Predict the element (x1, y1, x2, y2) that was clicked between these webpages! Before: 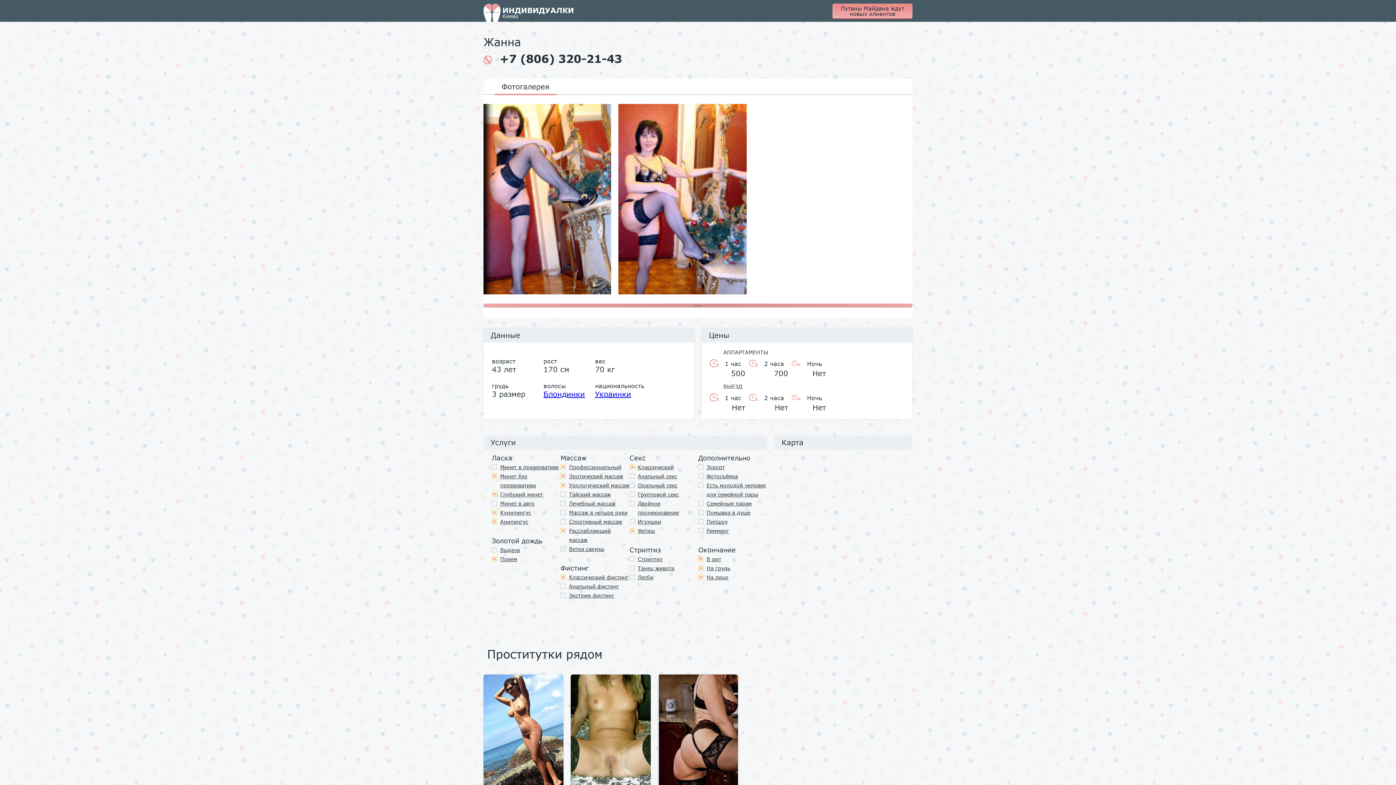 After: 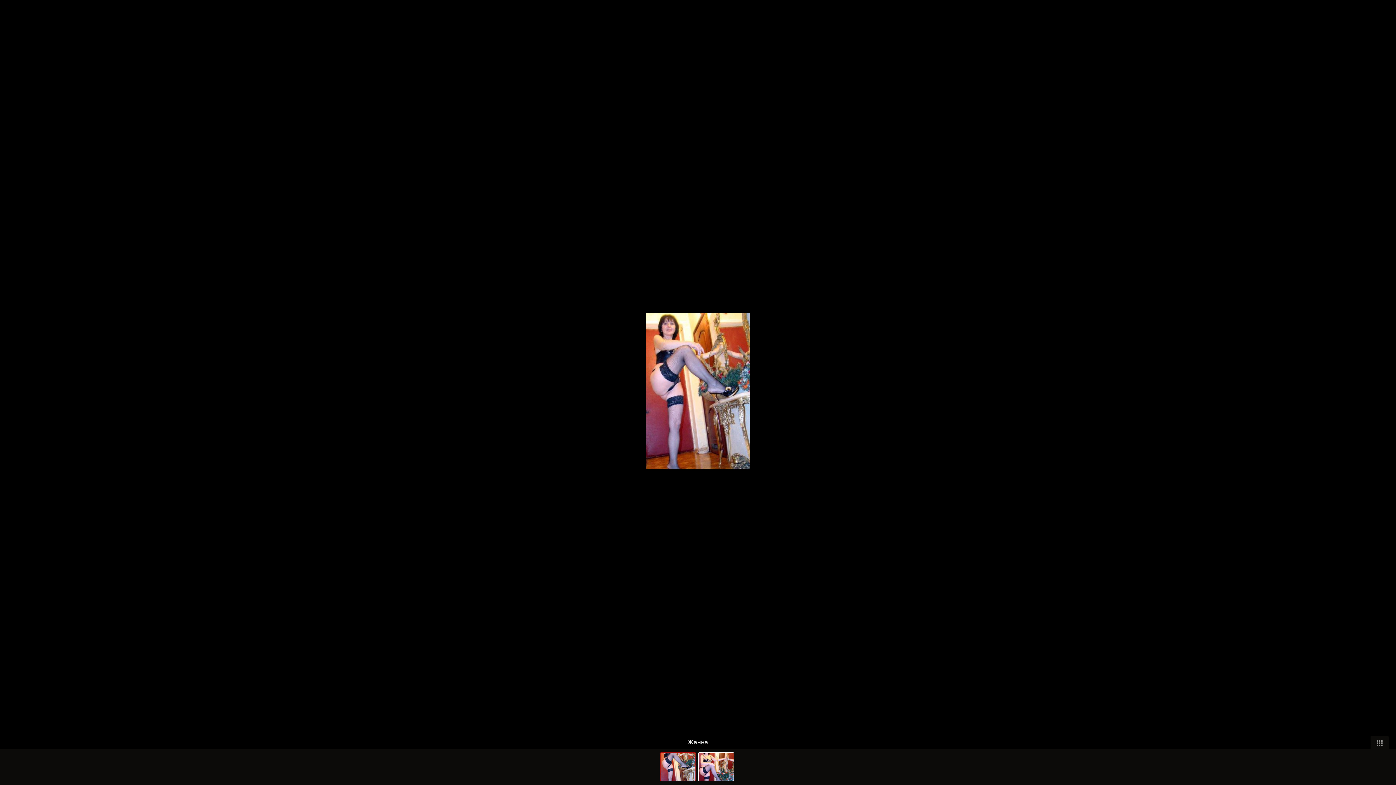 Action: bbox: (483, 103, 611, 294)